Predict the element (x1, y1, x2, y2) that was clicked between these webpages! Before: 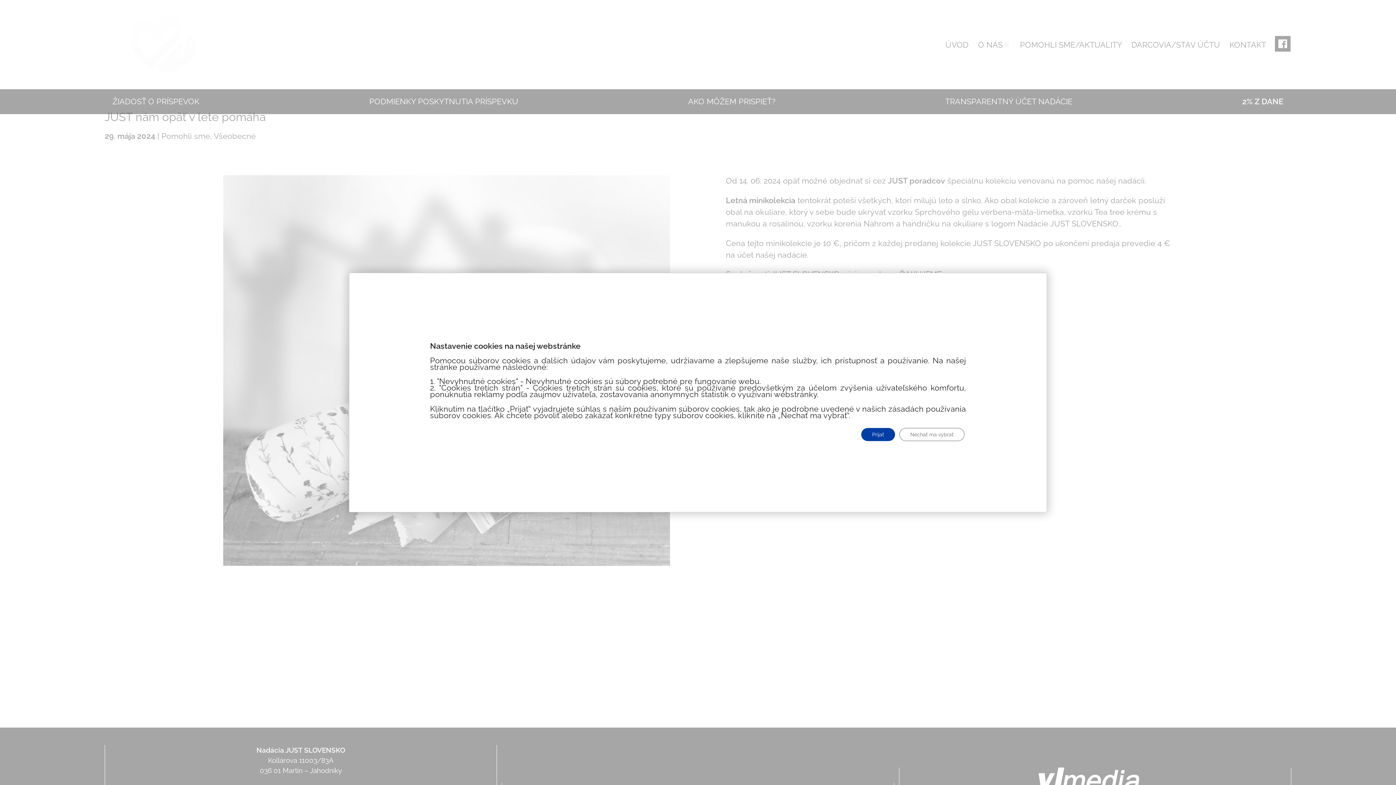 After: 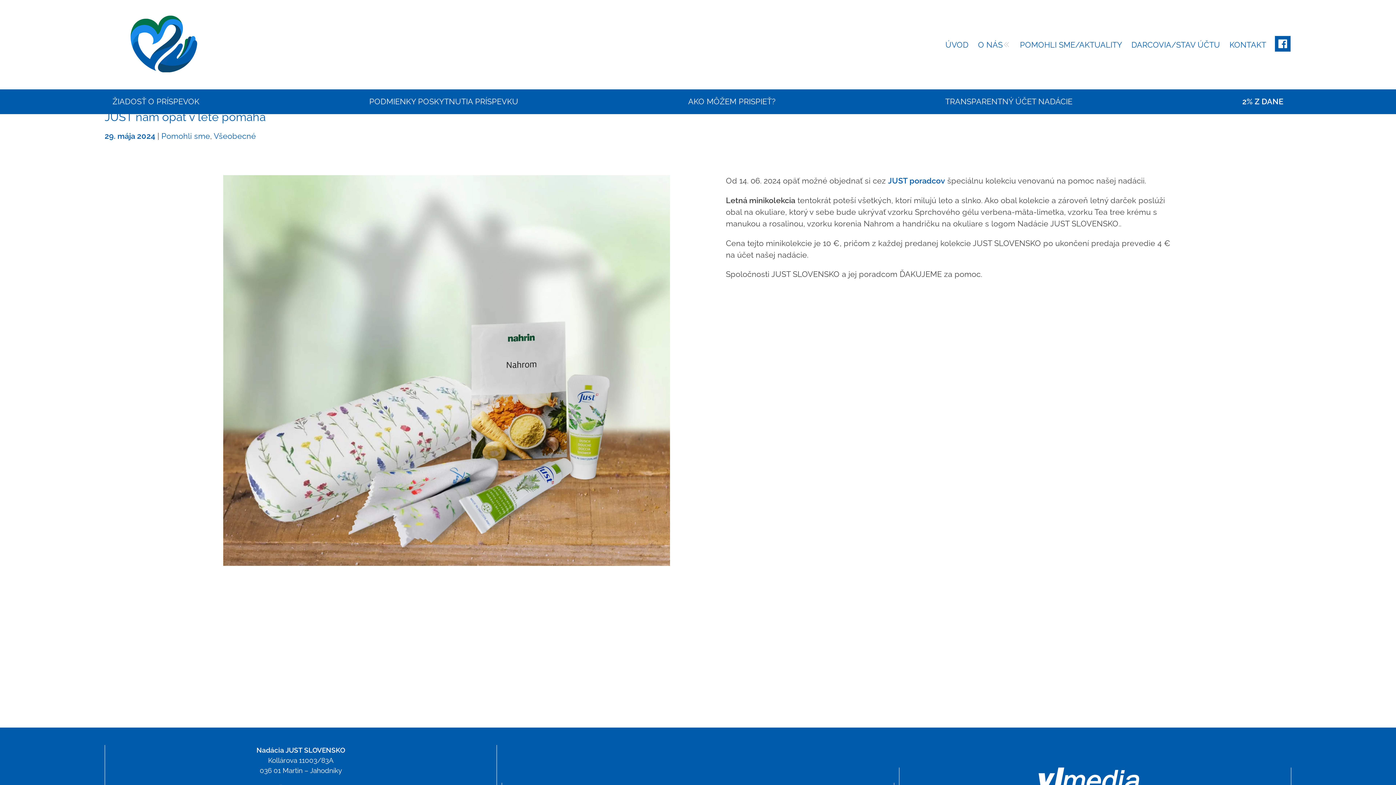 Action: bbox: (861, 428, 895, 441) label: Prijať